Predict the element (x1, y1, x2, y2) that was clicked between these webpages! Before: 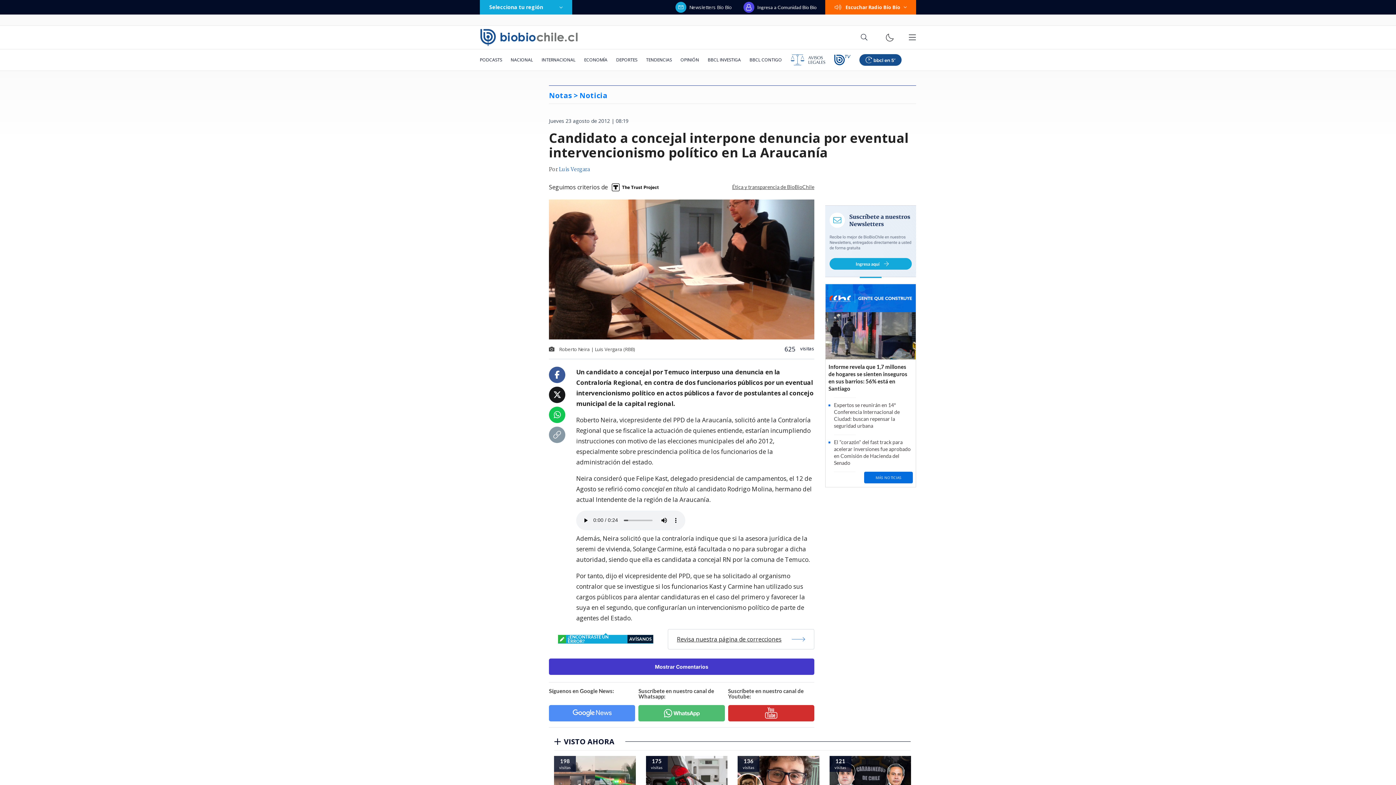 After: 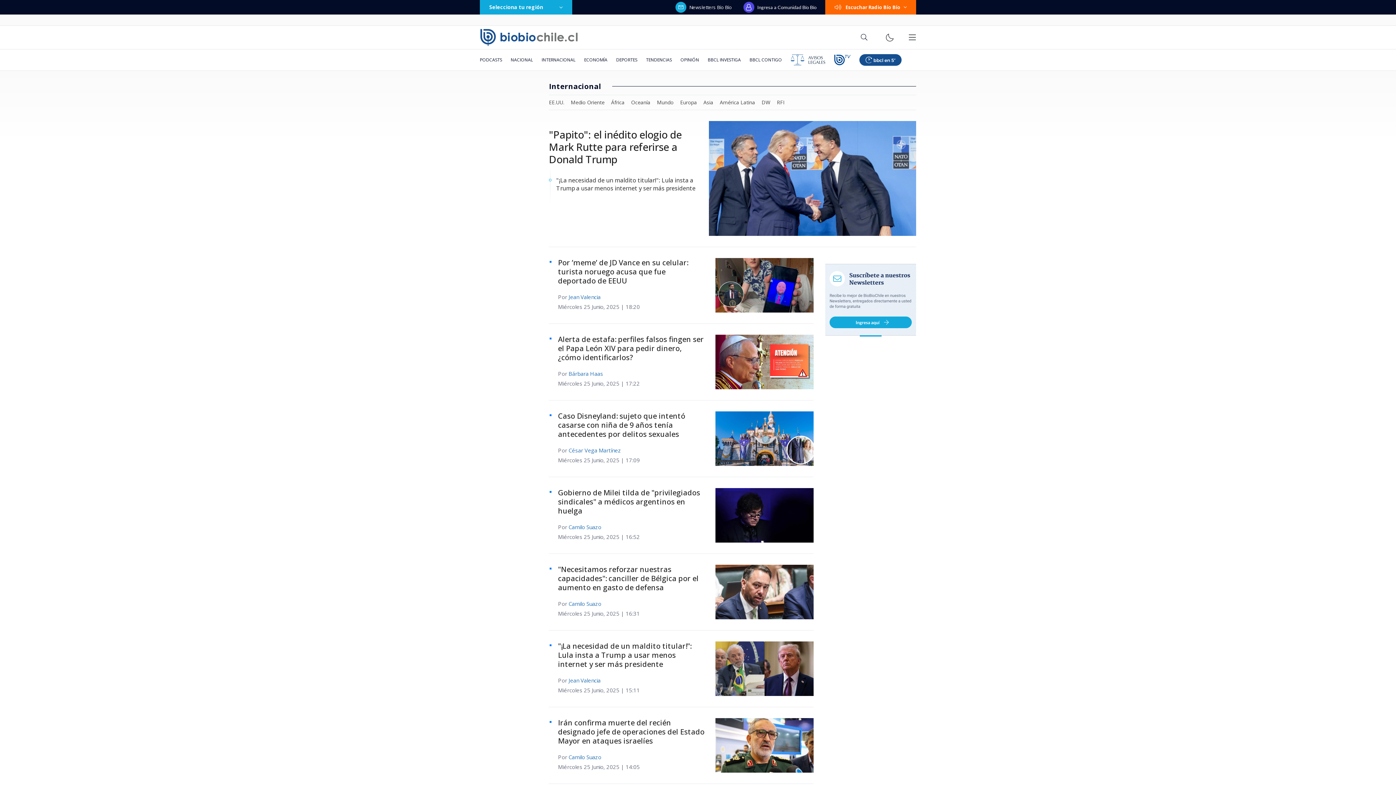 Action: label: INTERNACIONAL bbox: (537, 49, 580, 70)